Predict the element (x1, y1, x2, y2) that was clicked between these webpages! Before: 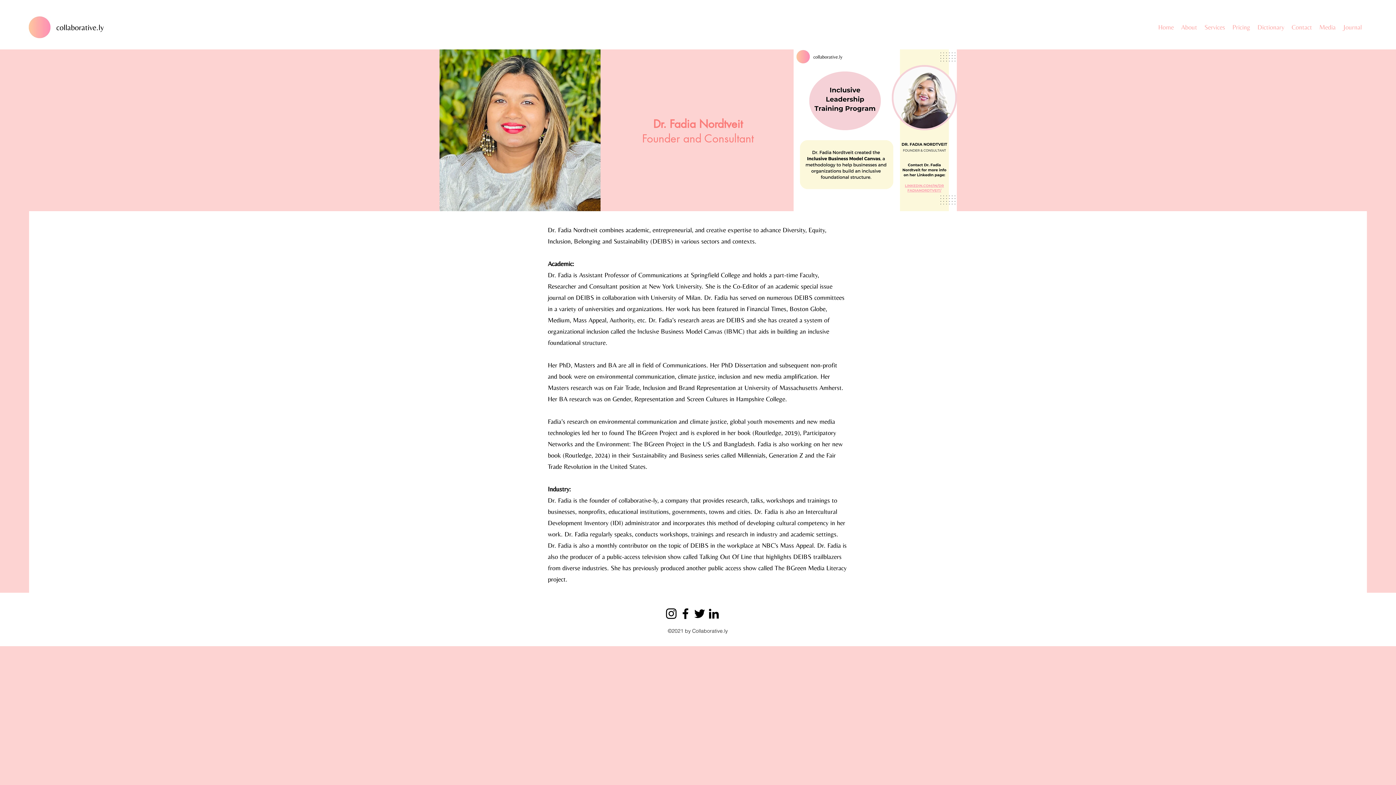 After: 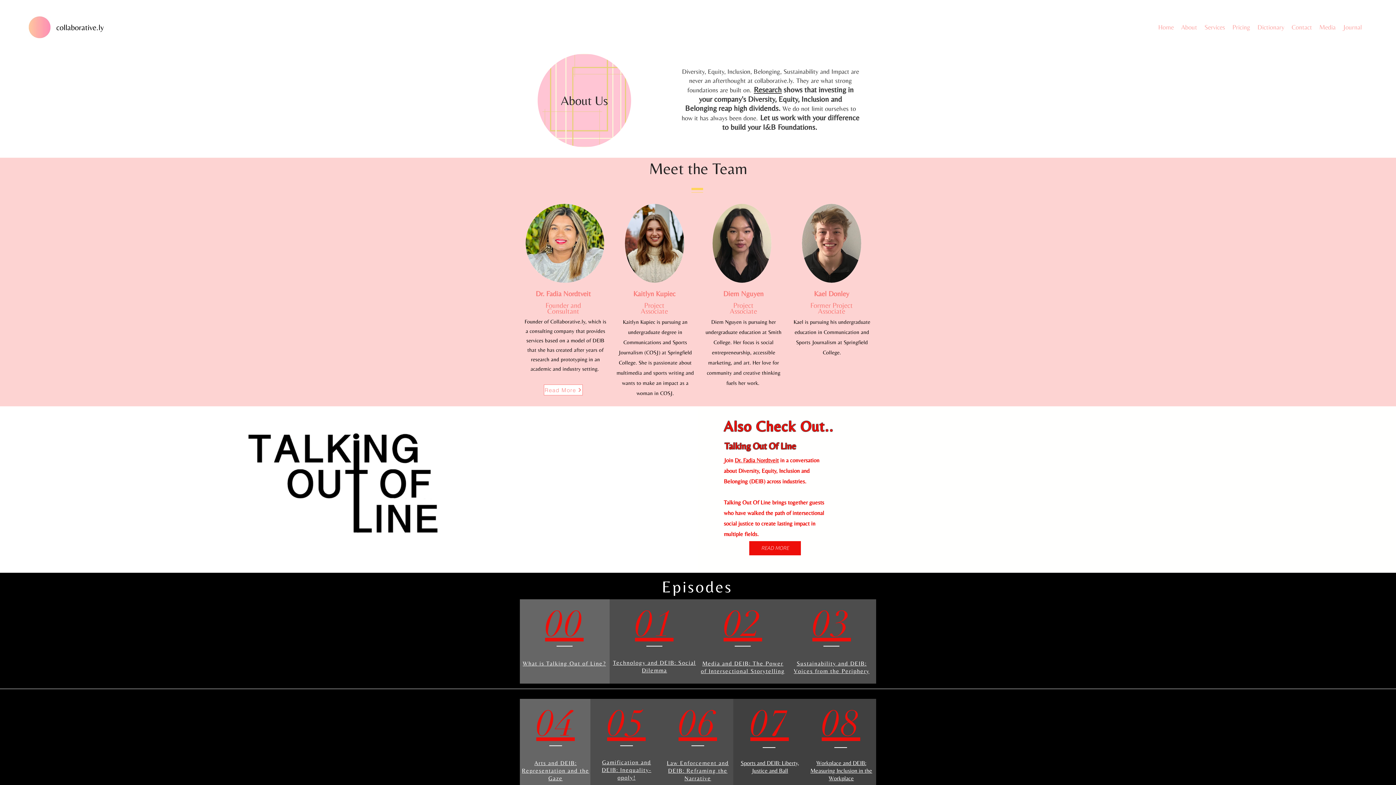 Action: bbox: (1177, 21, 1201, 32) label: About